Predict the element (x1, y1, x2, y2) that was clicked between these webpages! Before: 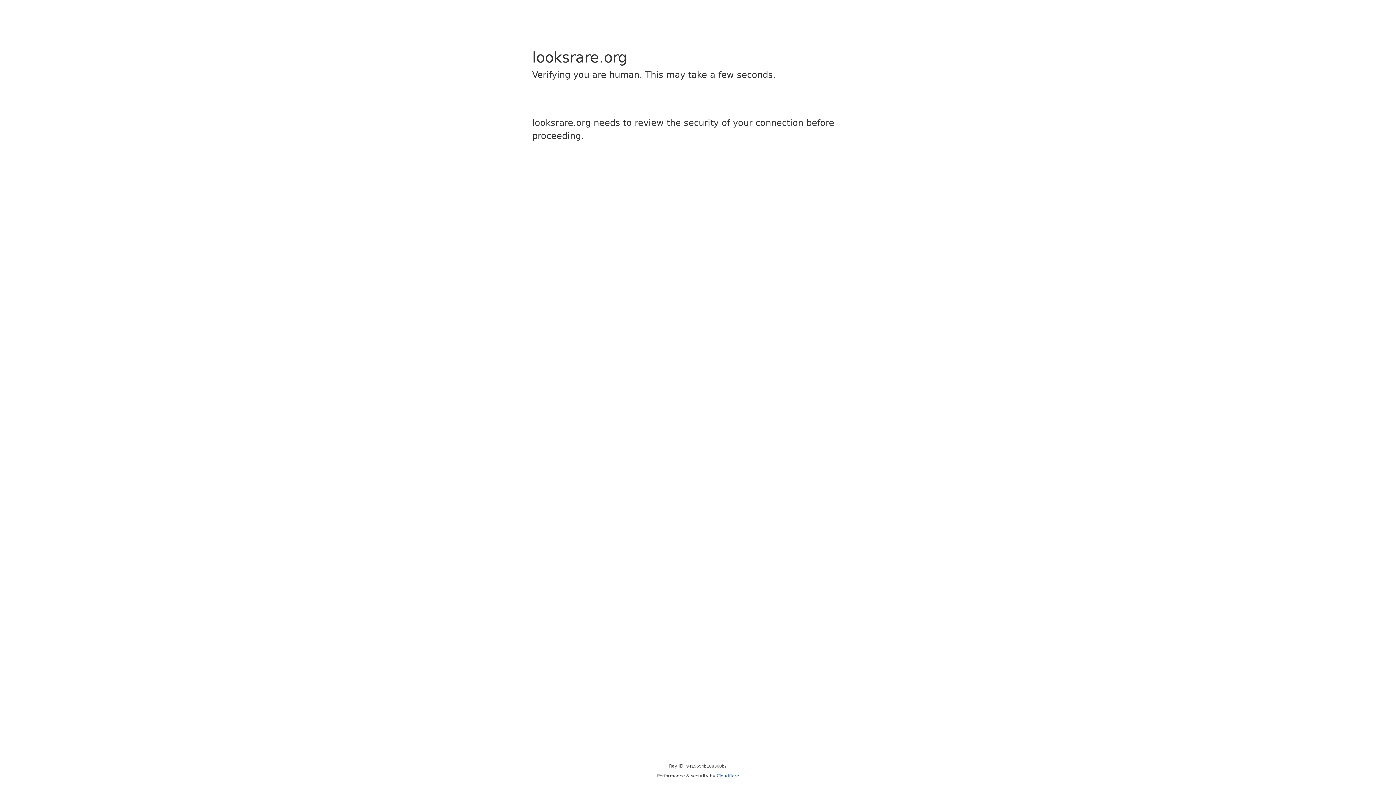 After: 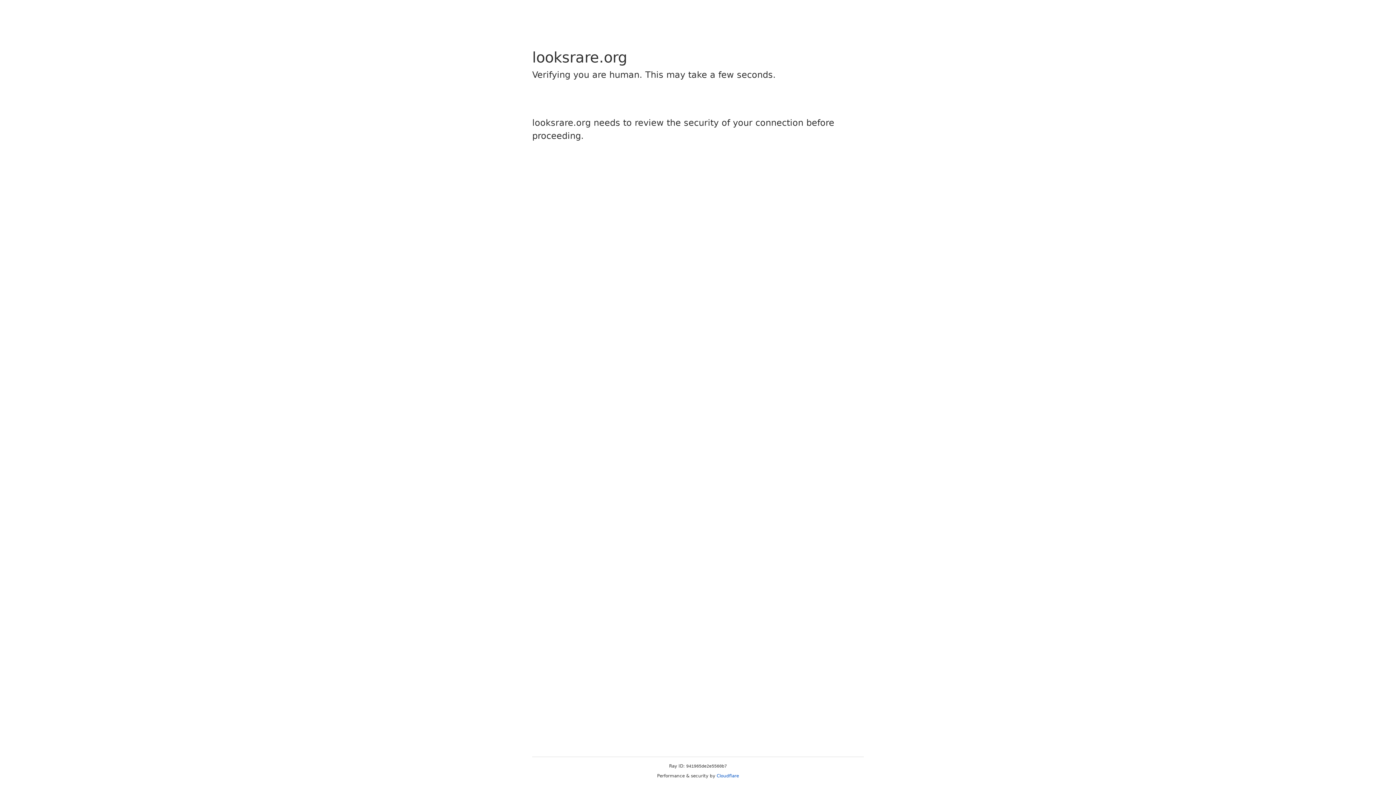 Action: label: Cloudflare bbox: (716, 773, 739, 778)